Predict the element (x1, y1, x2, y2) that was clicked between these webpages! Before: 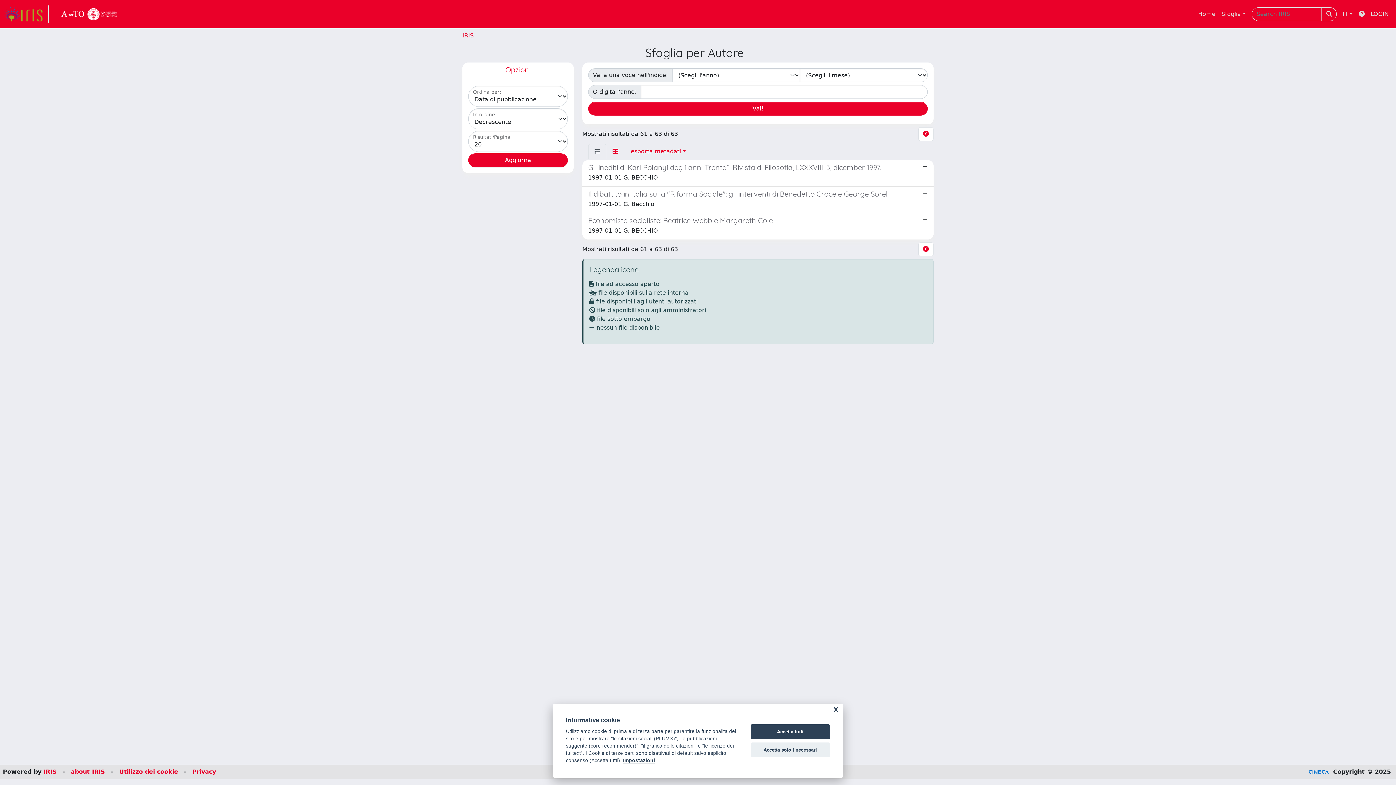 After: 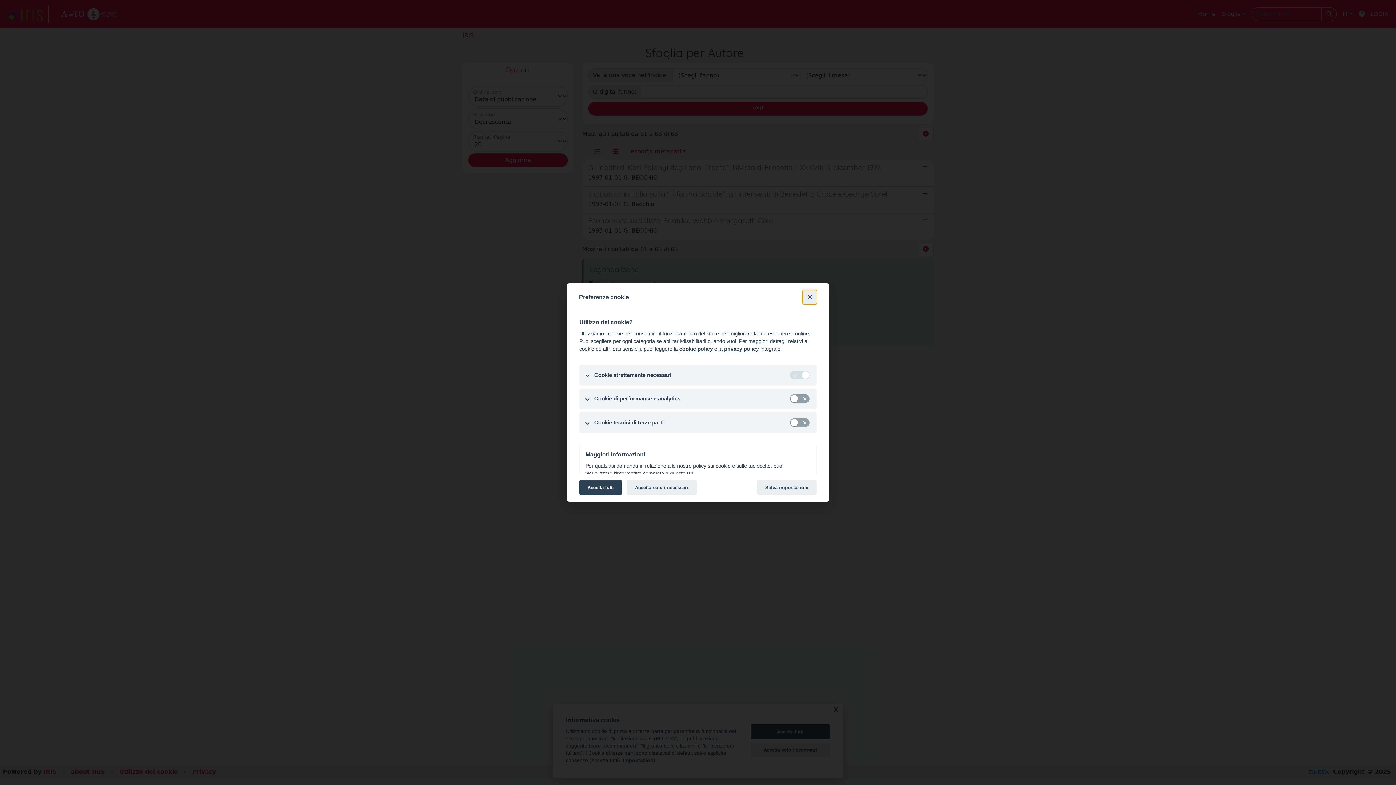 Action: label: Impostazioni bbox: (623, 758, 655, 764)